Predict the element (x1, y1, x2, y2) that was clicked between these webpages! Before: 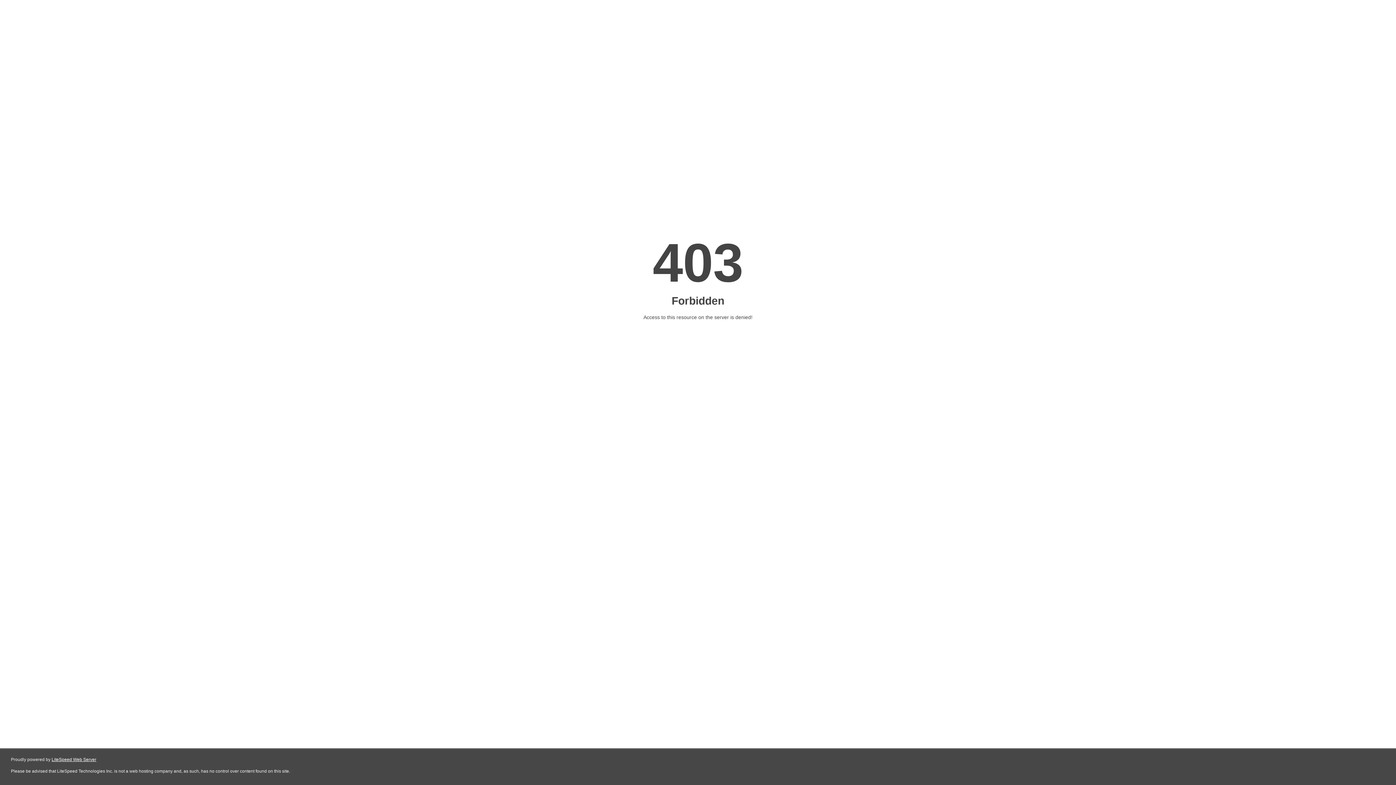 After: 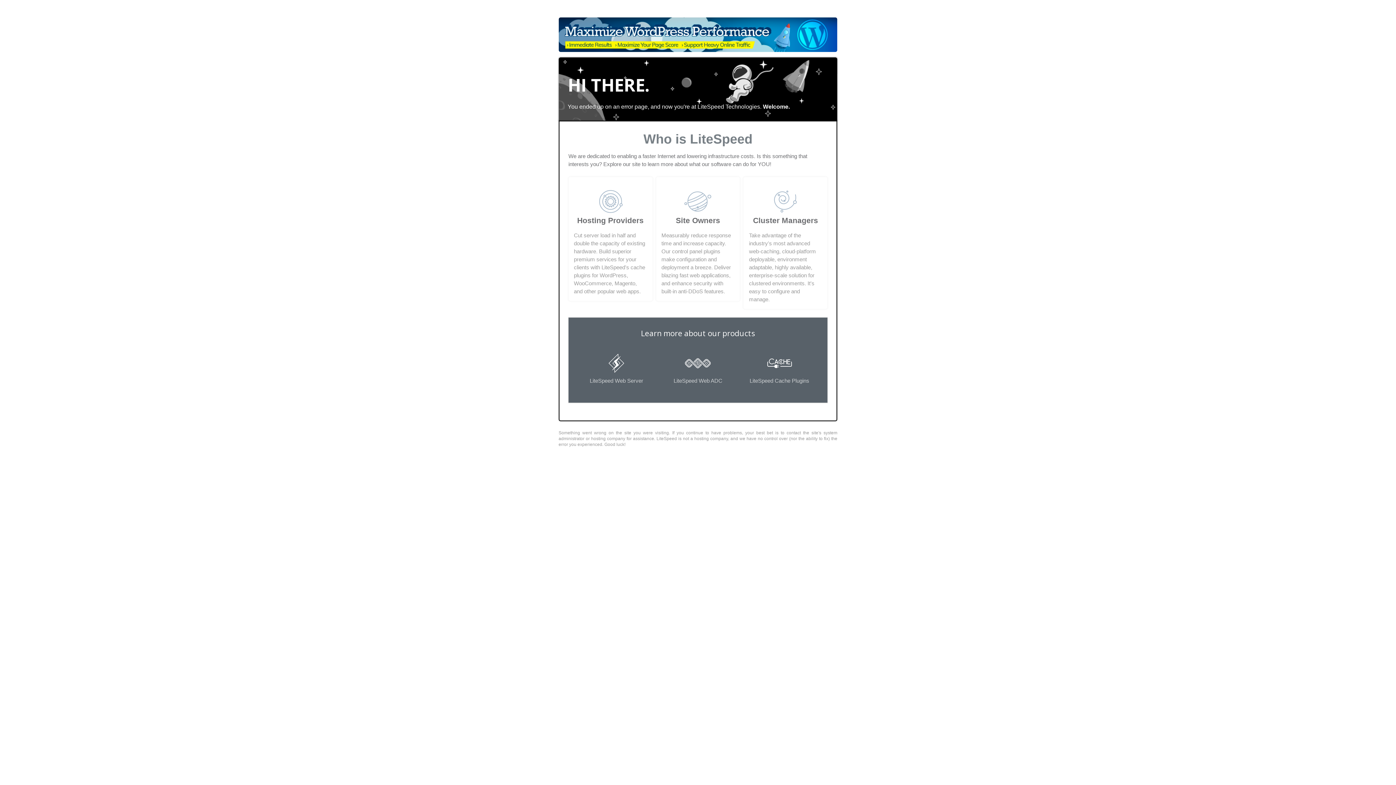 Action: label: LiteSpeed Web Server bbox: (51, 757, 96, 762)